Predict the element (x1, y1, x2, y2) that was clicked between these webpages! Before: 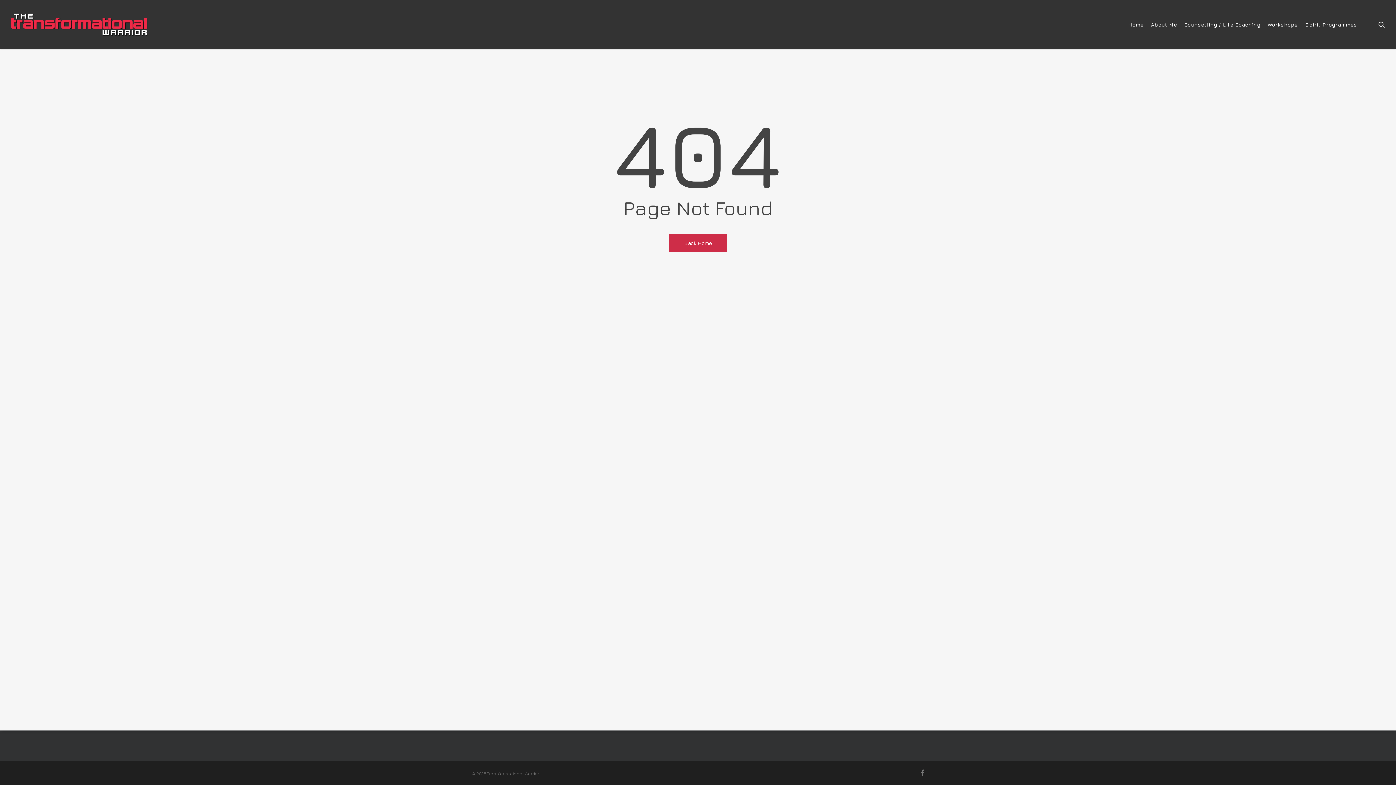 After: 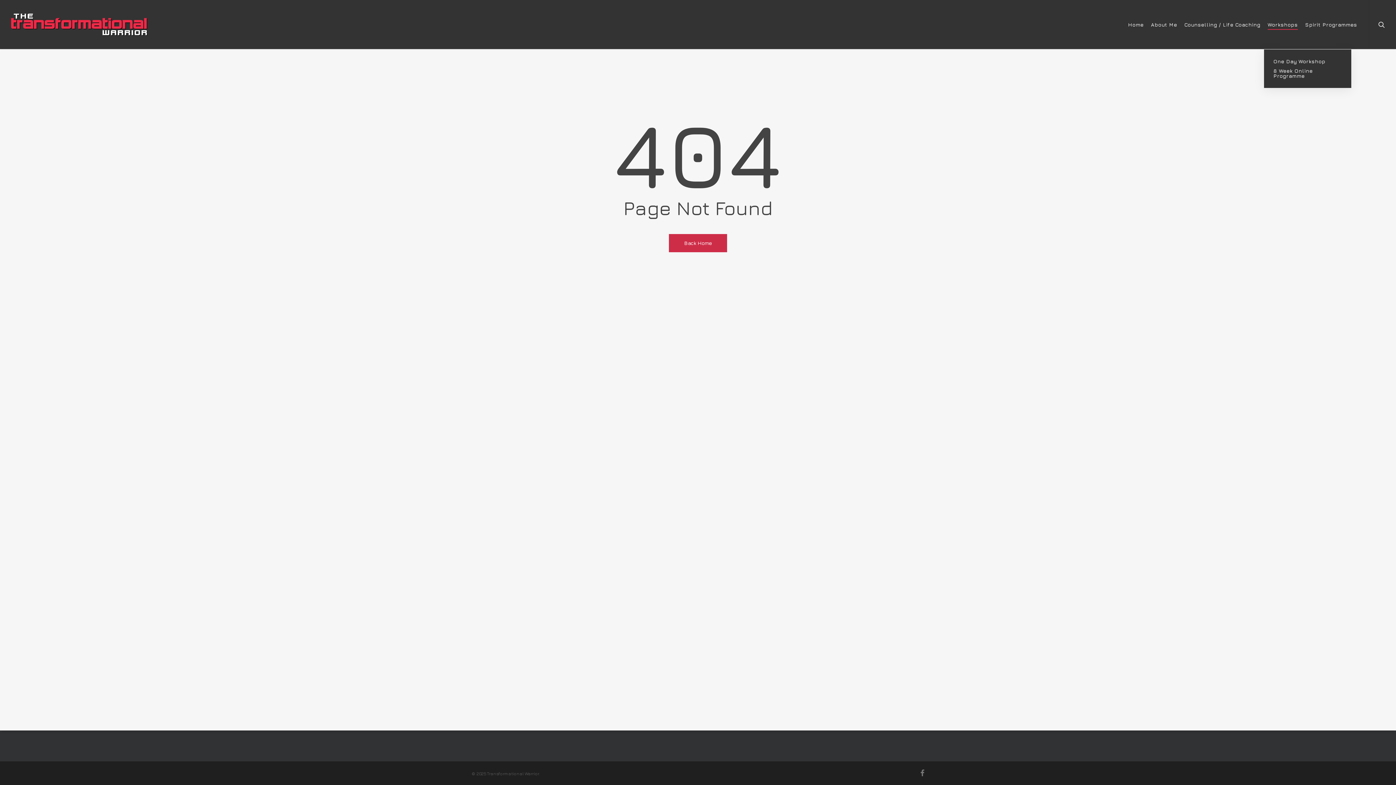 Action: bbox: (1268, 22, 1298, 27) label: Workshops